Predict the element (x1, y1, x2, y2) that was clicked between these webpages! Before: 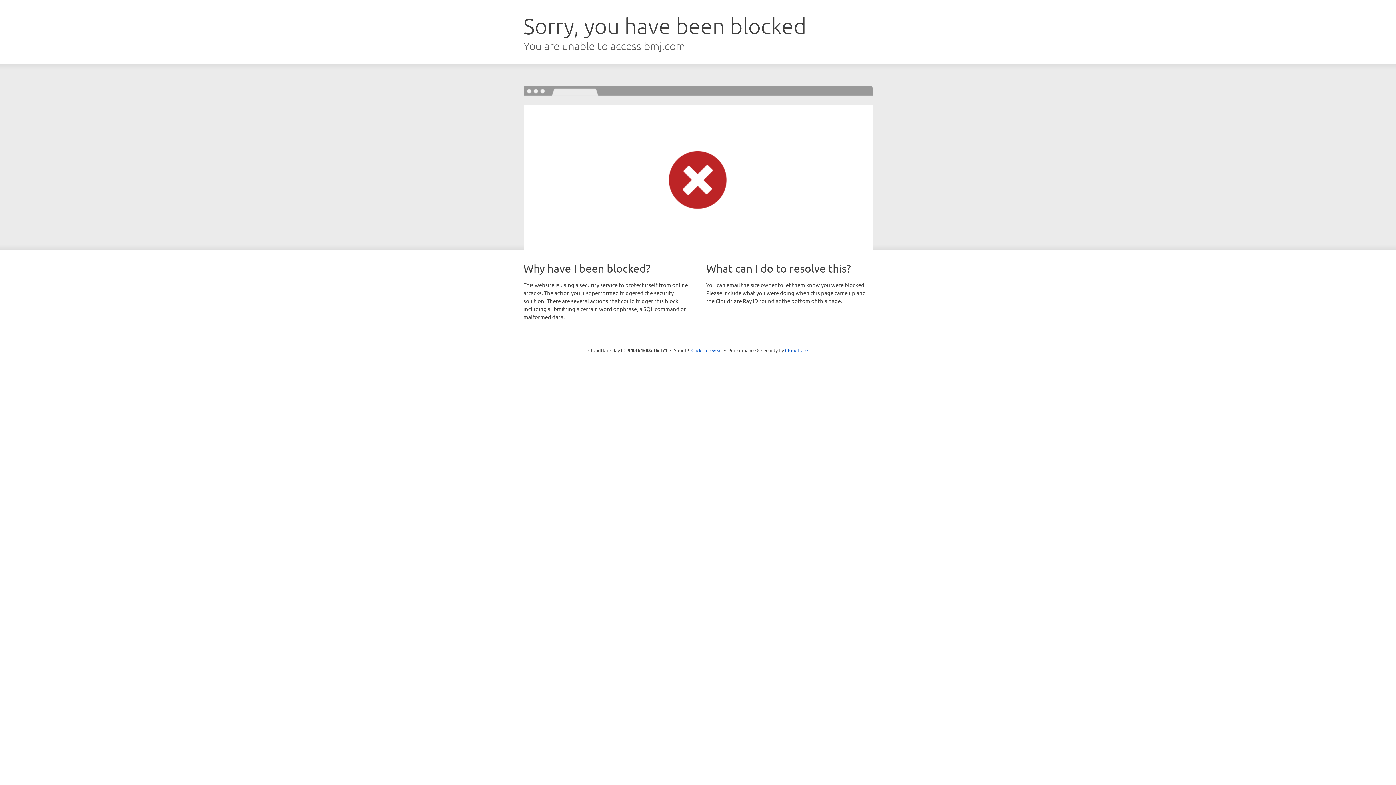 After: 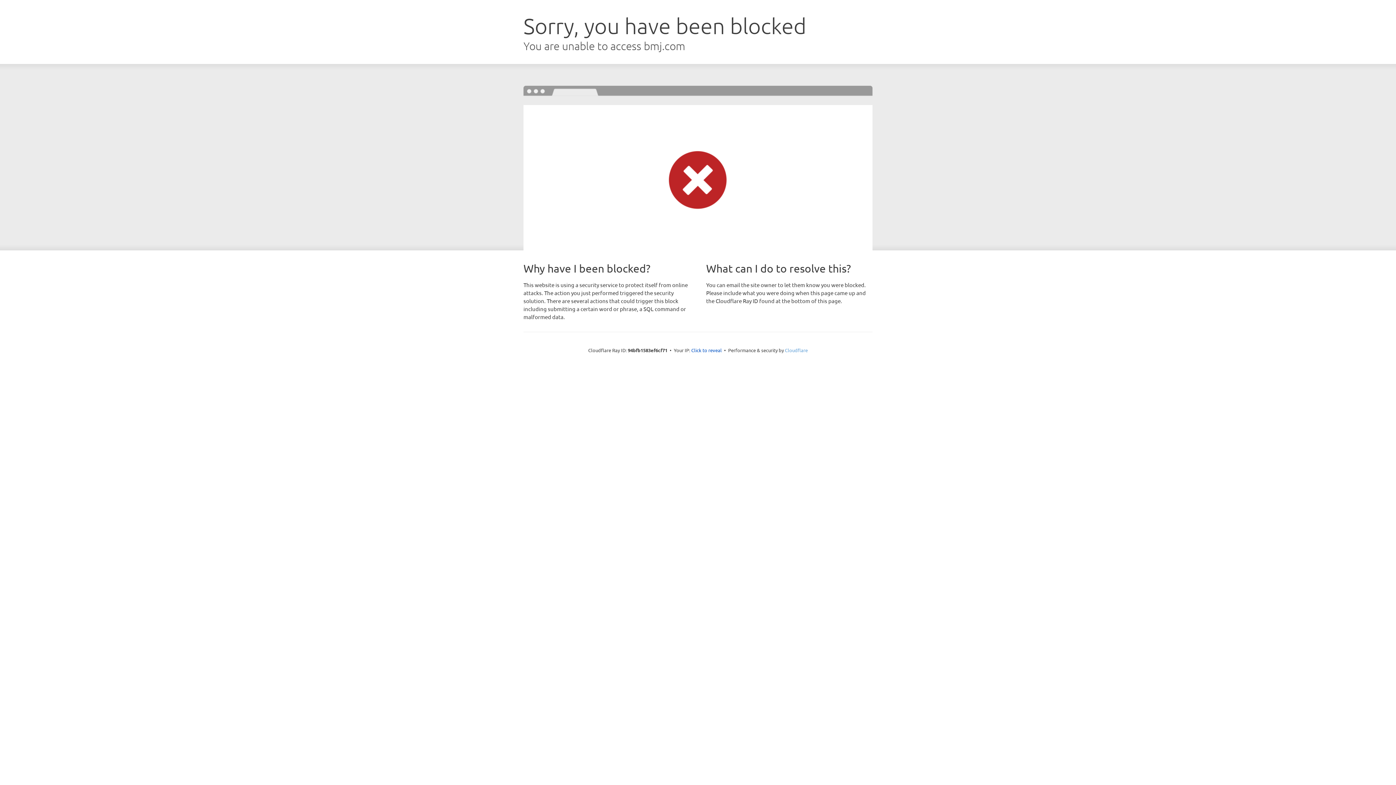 Action: bbox: (785, 347, 808, 353) label: Cloudflare